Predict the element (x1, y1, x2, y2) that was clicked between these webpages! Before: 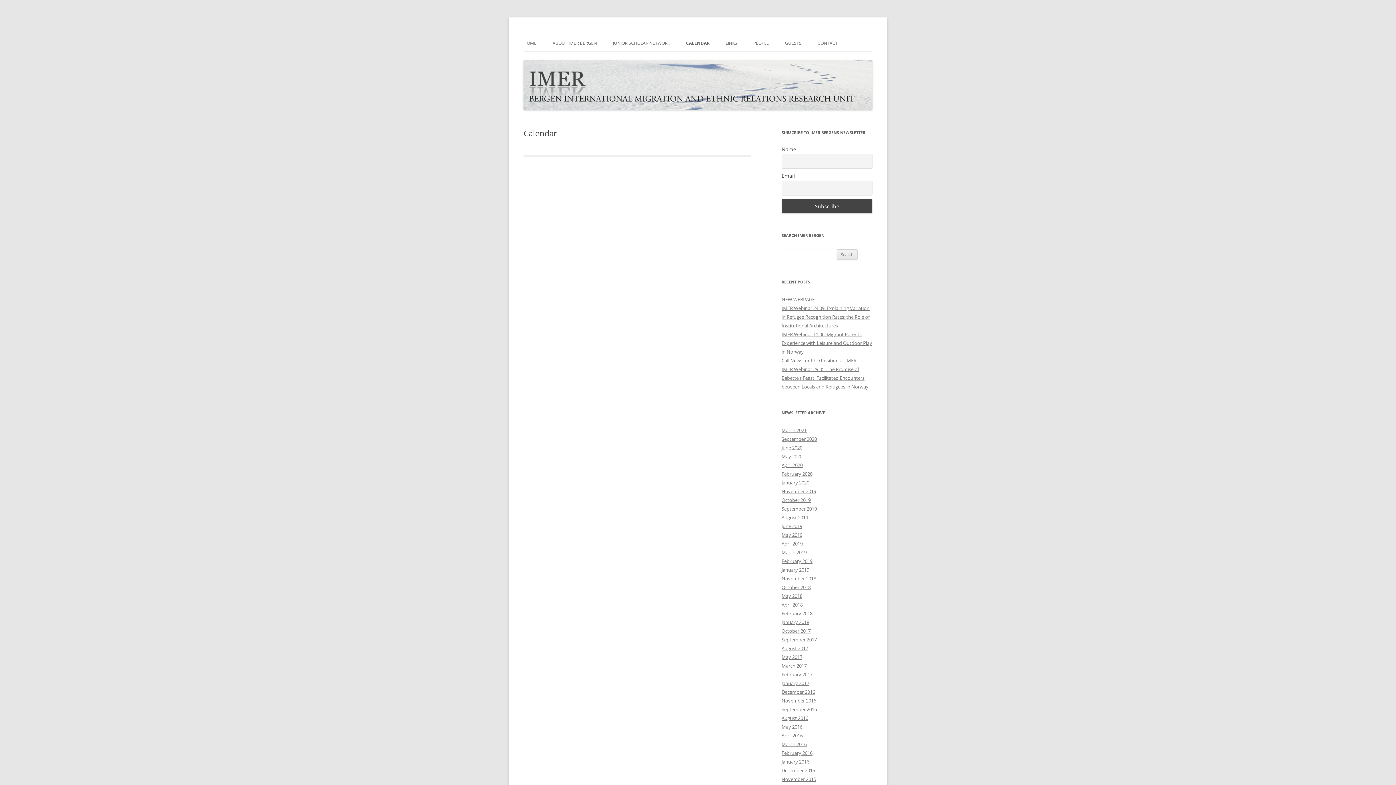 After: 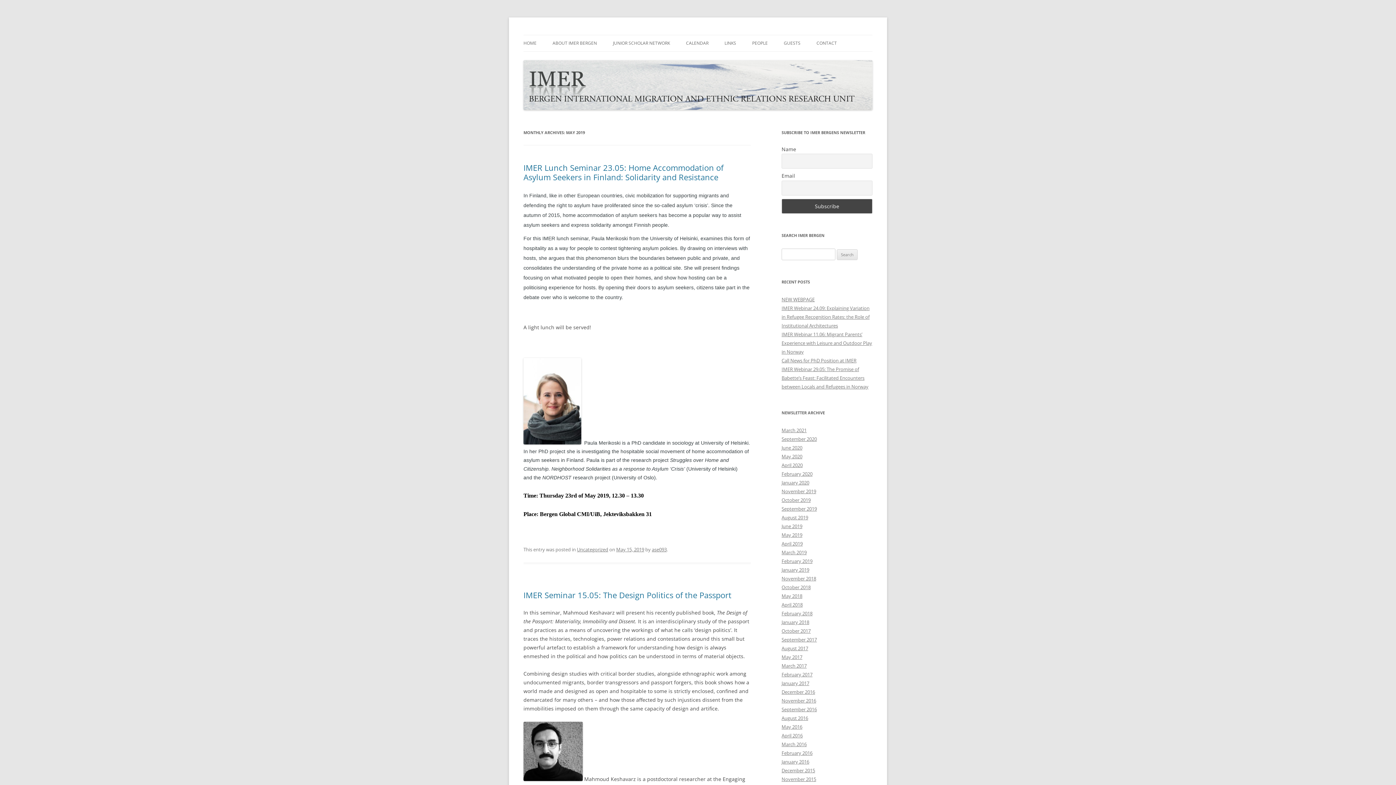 Action: bbox: (781, 532, 802, 538) label: May 2019